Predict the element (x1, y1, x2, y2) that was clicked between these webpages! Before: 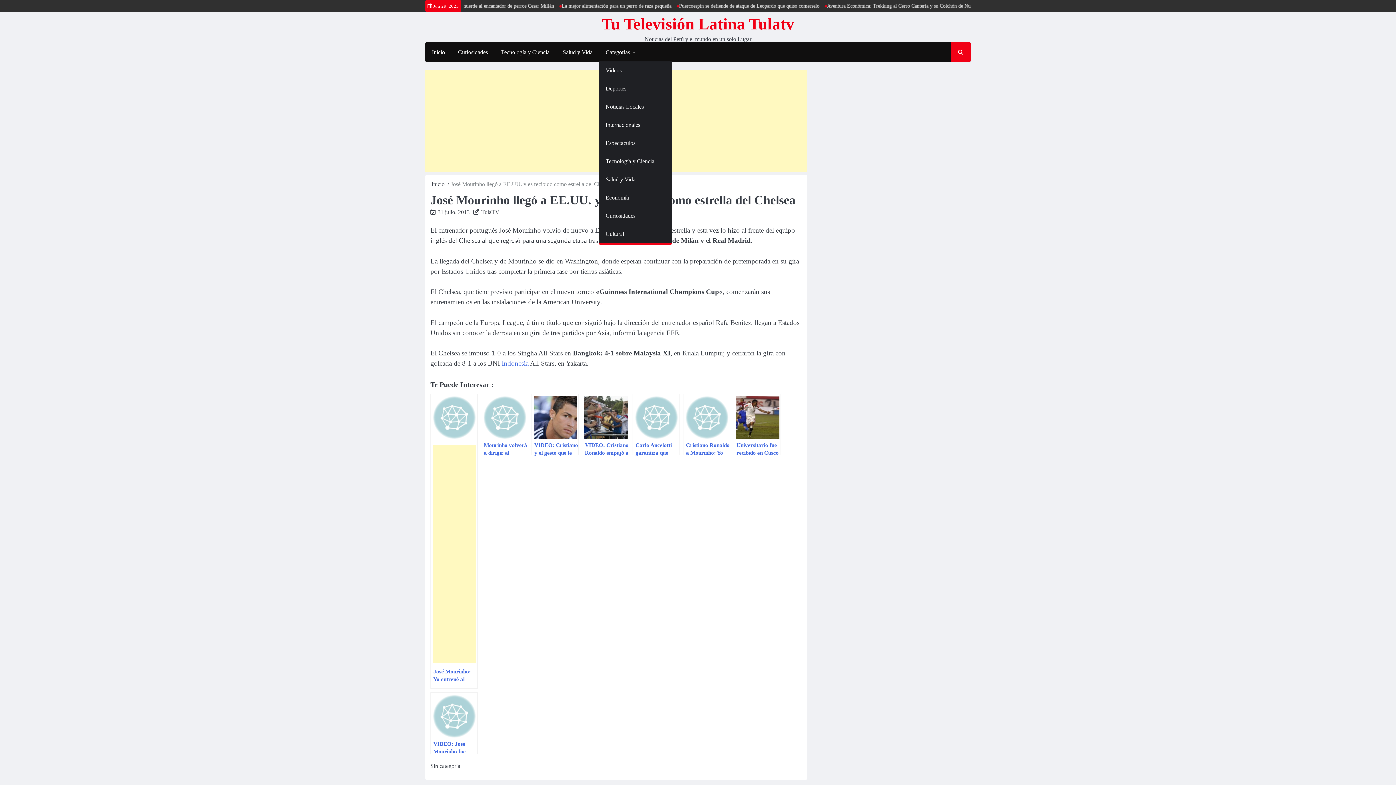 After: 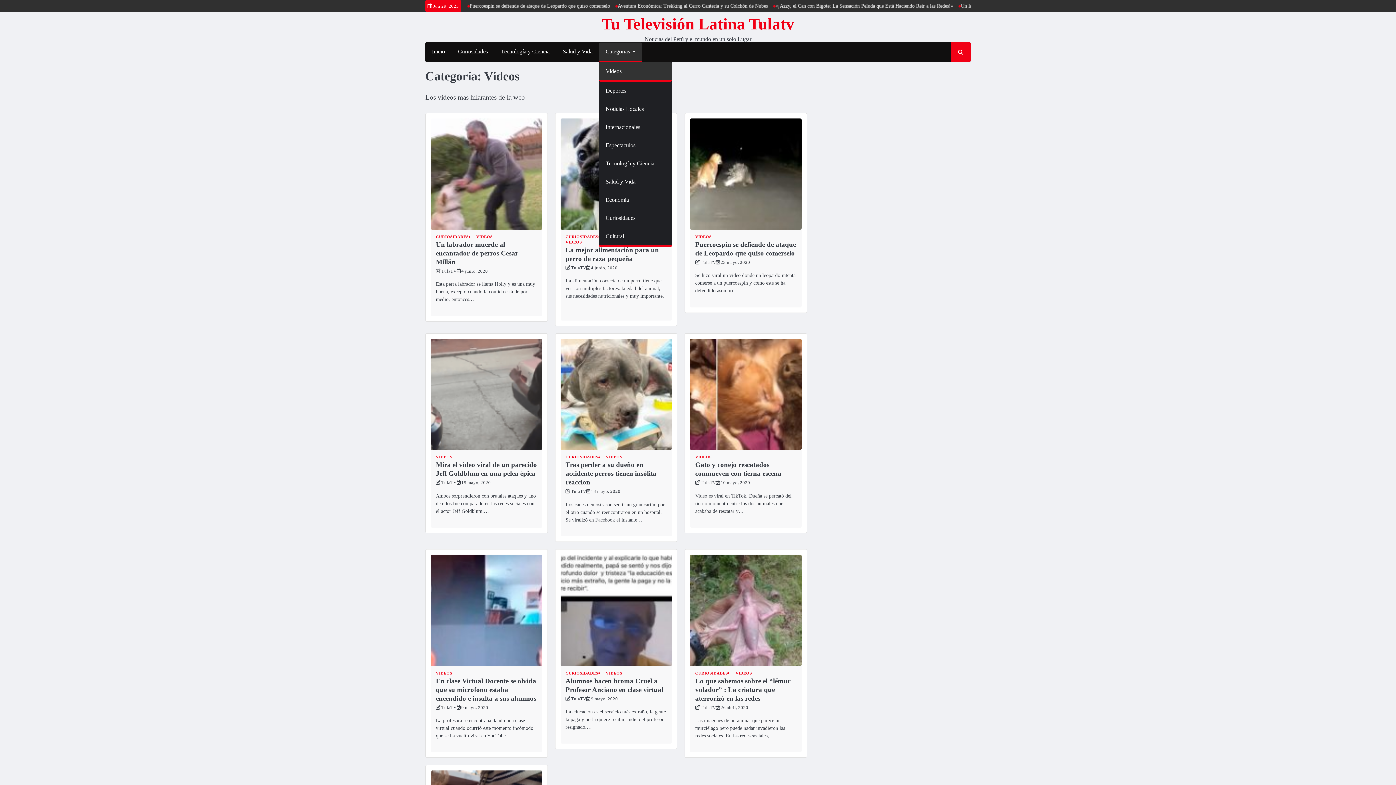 Action: bbox: (599, 61, 672, 79) label: Videos